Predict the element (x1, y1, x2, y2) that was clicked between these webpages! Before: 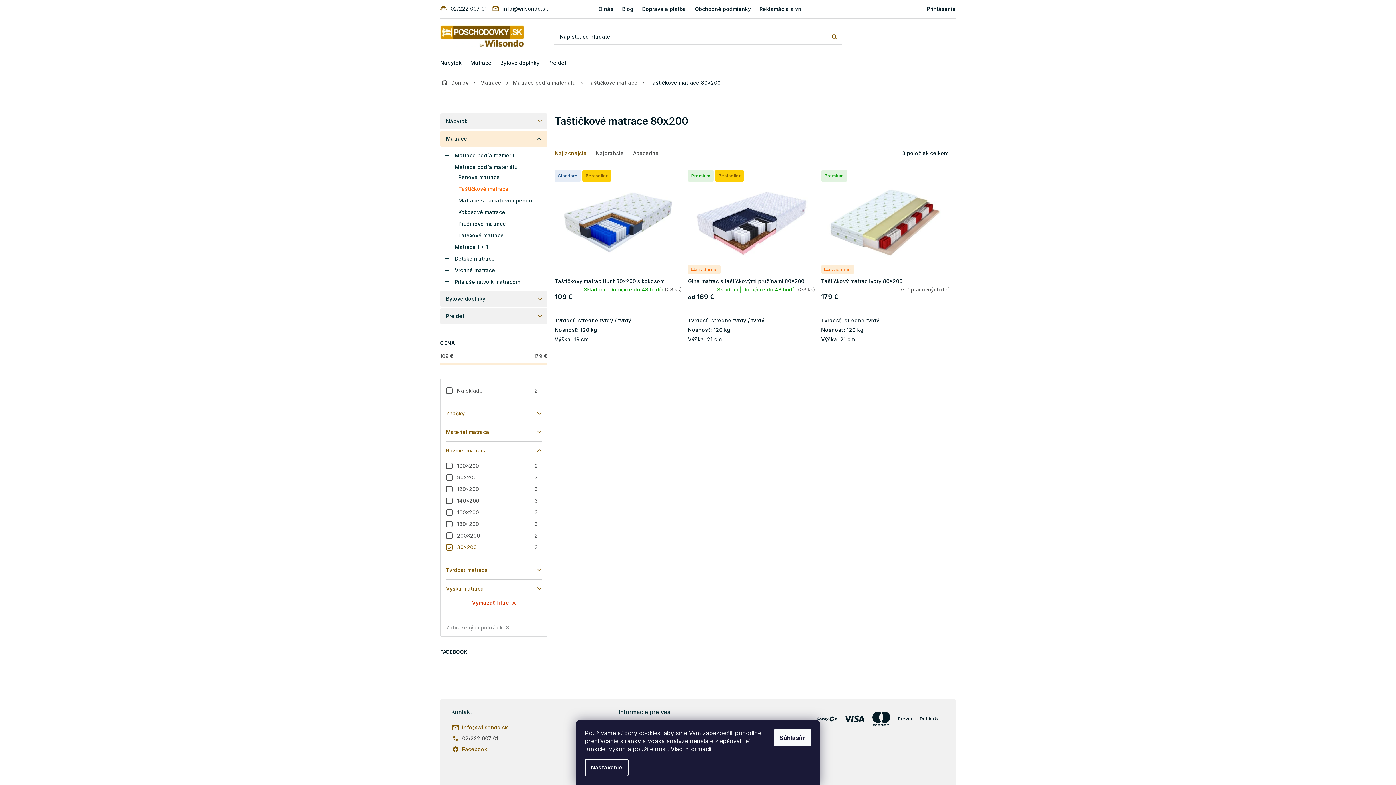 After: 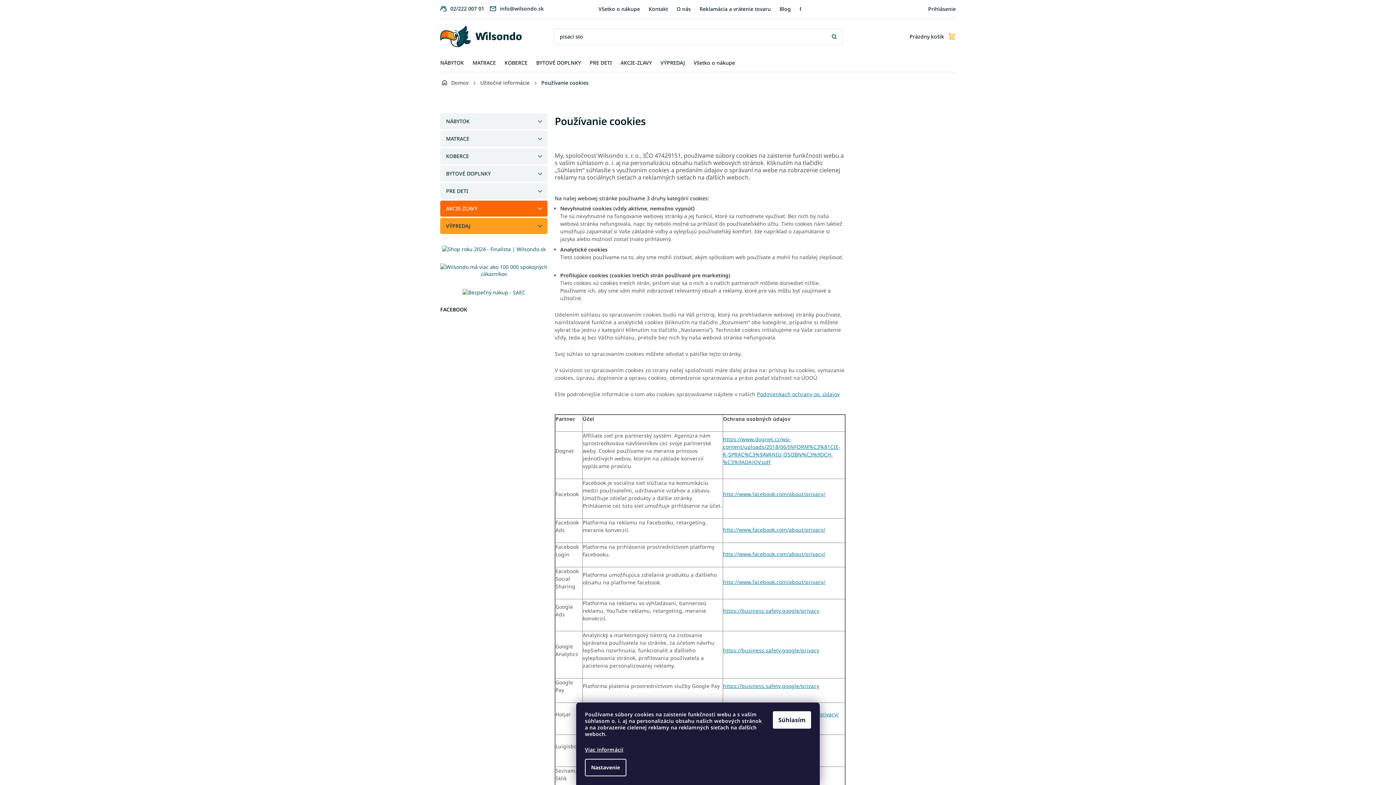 Action: label: Viac informácií bbox: (670, 745, 711, 753)